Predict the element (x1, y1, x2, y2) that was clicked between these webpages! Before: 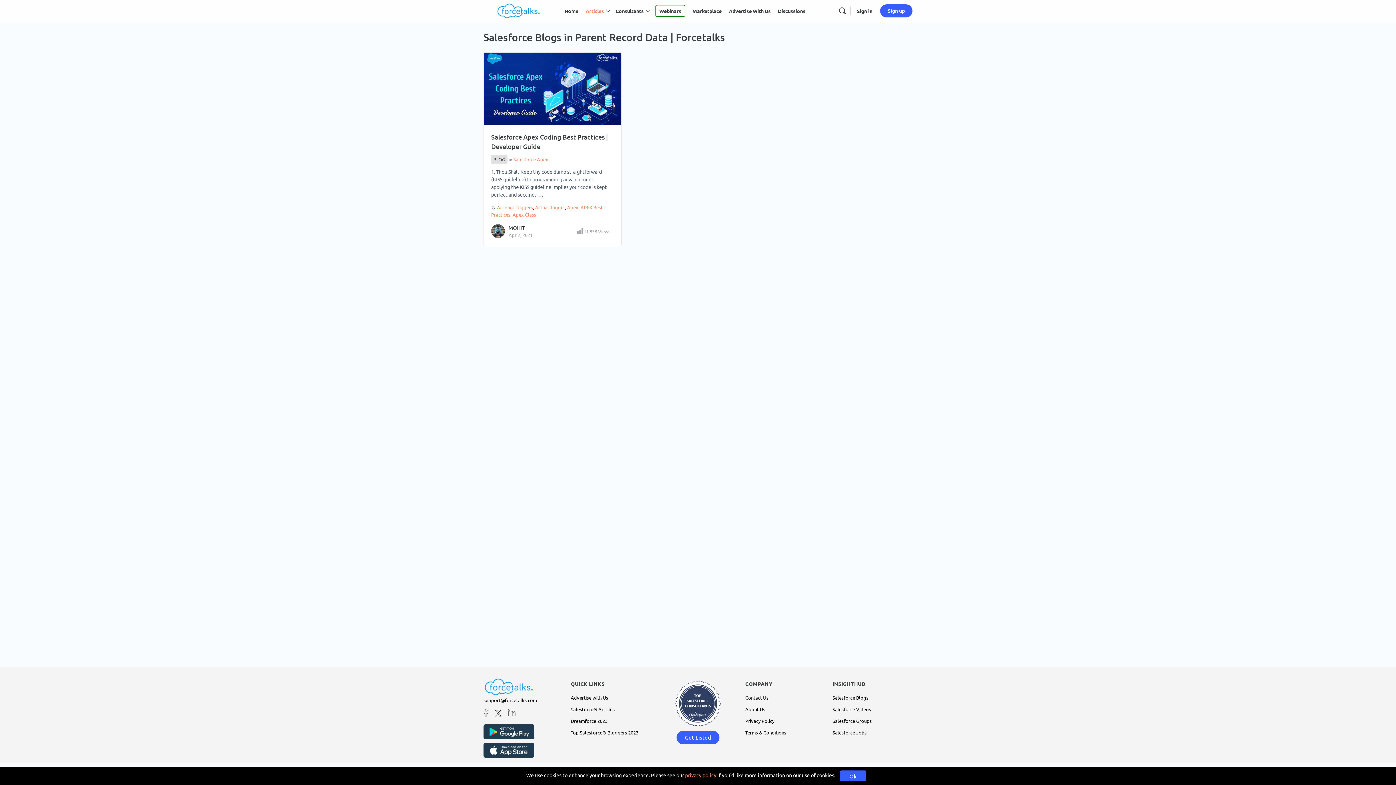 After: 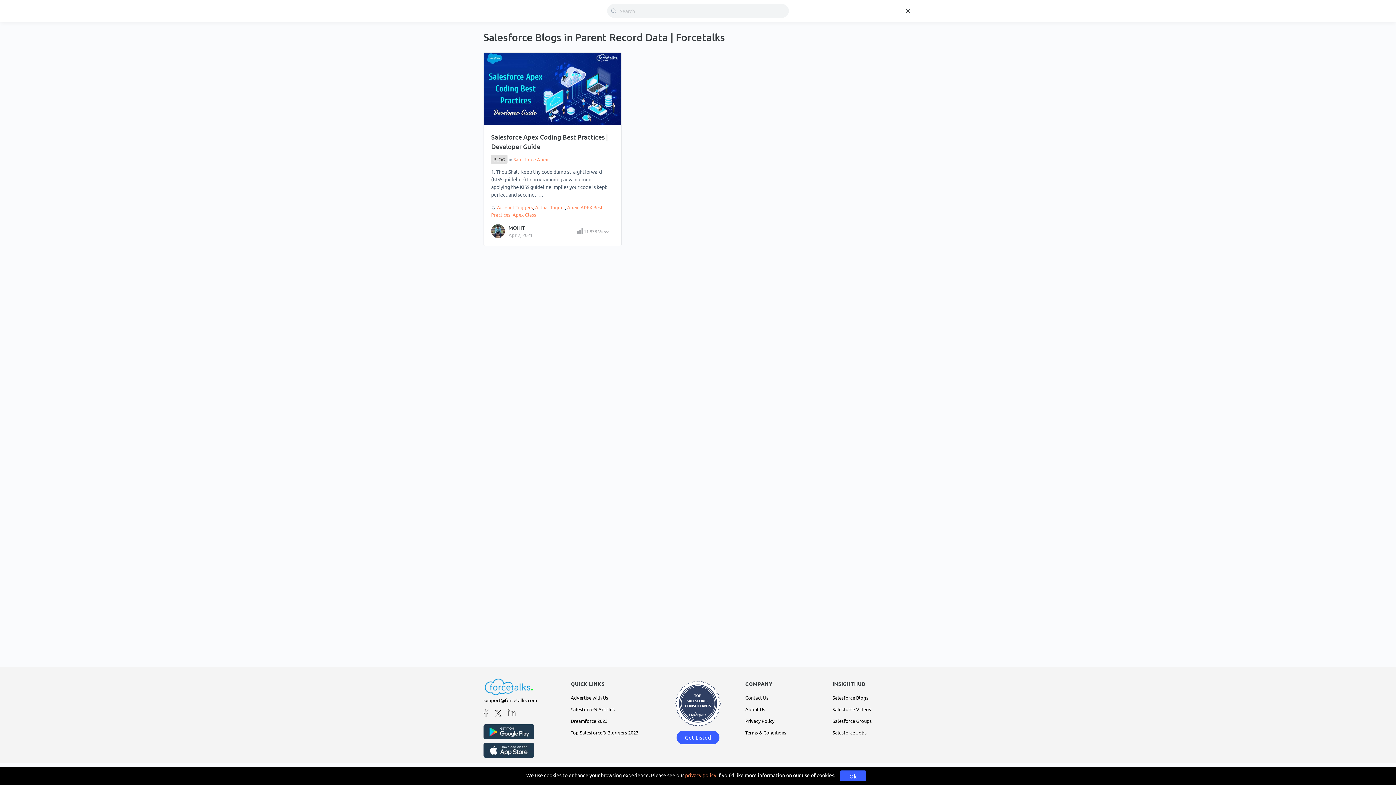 Action: bbox: (836, 6, 848, 15)